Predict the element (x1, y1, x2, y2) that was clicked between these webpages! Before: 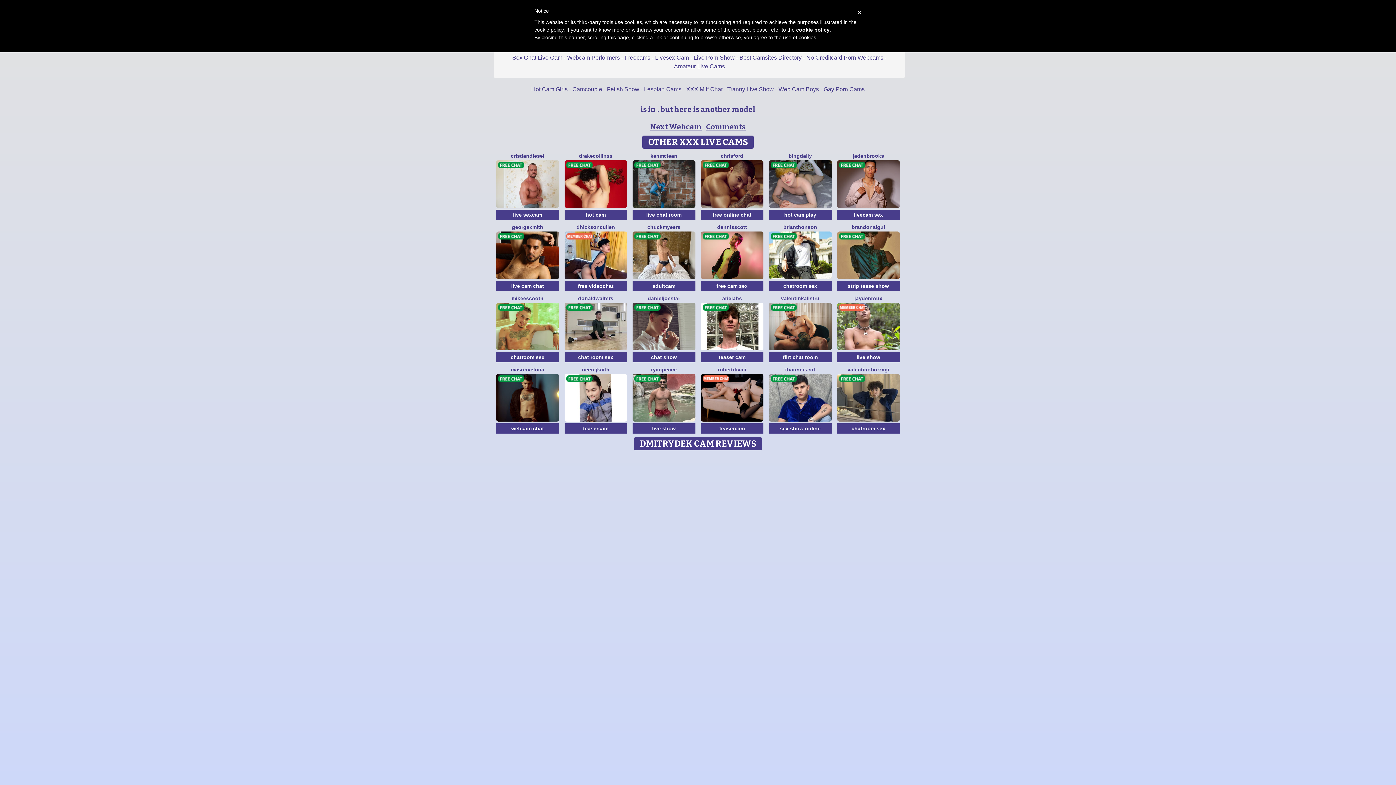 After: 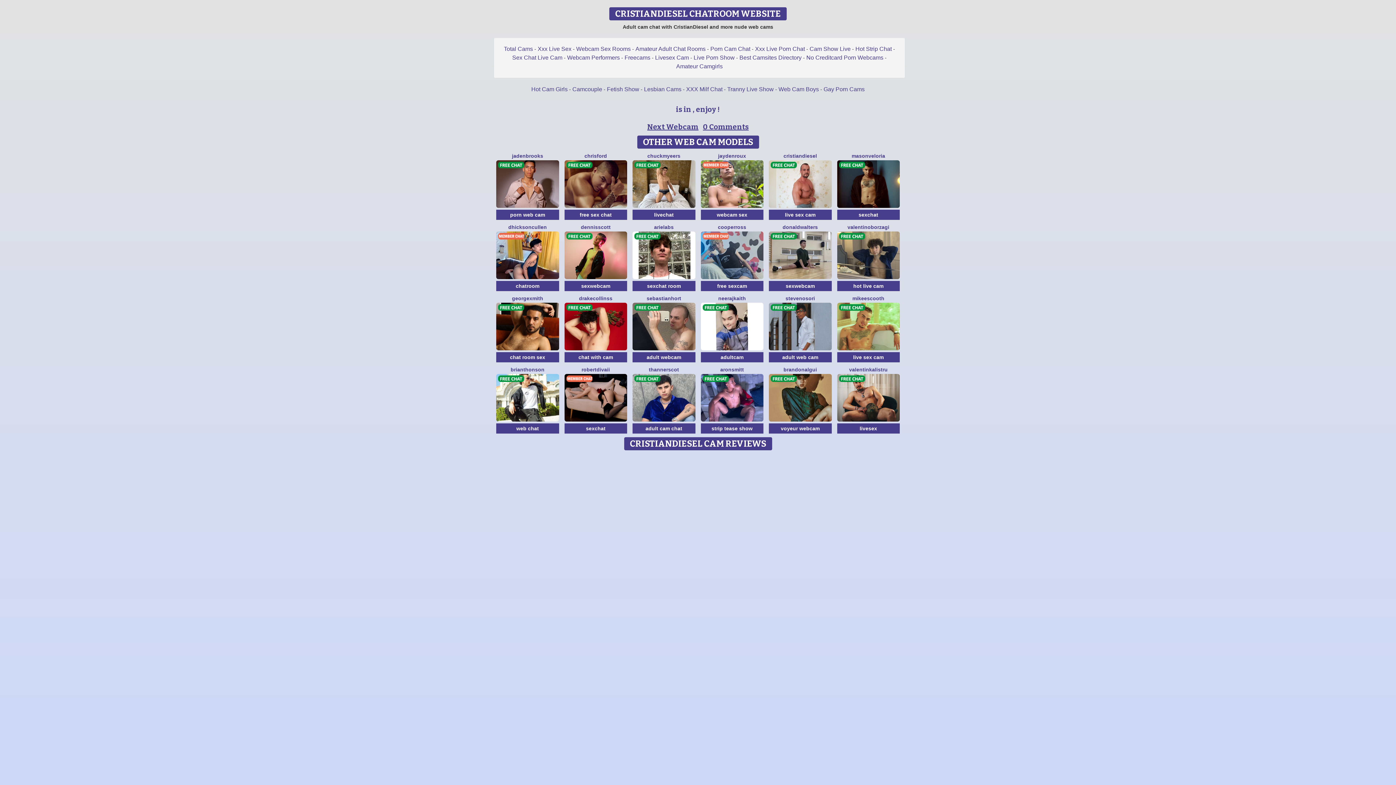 Action: bbox: (496, 180, 559, 186)